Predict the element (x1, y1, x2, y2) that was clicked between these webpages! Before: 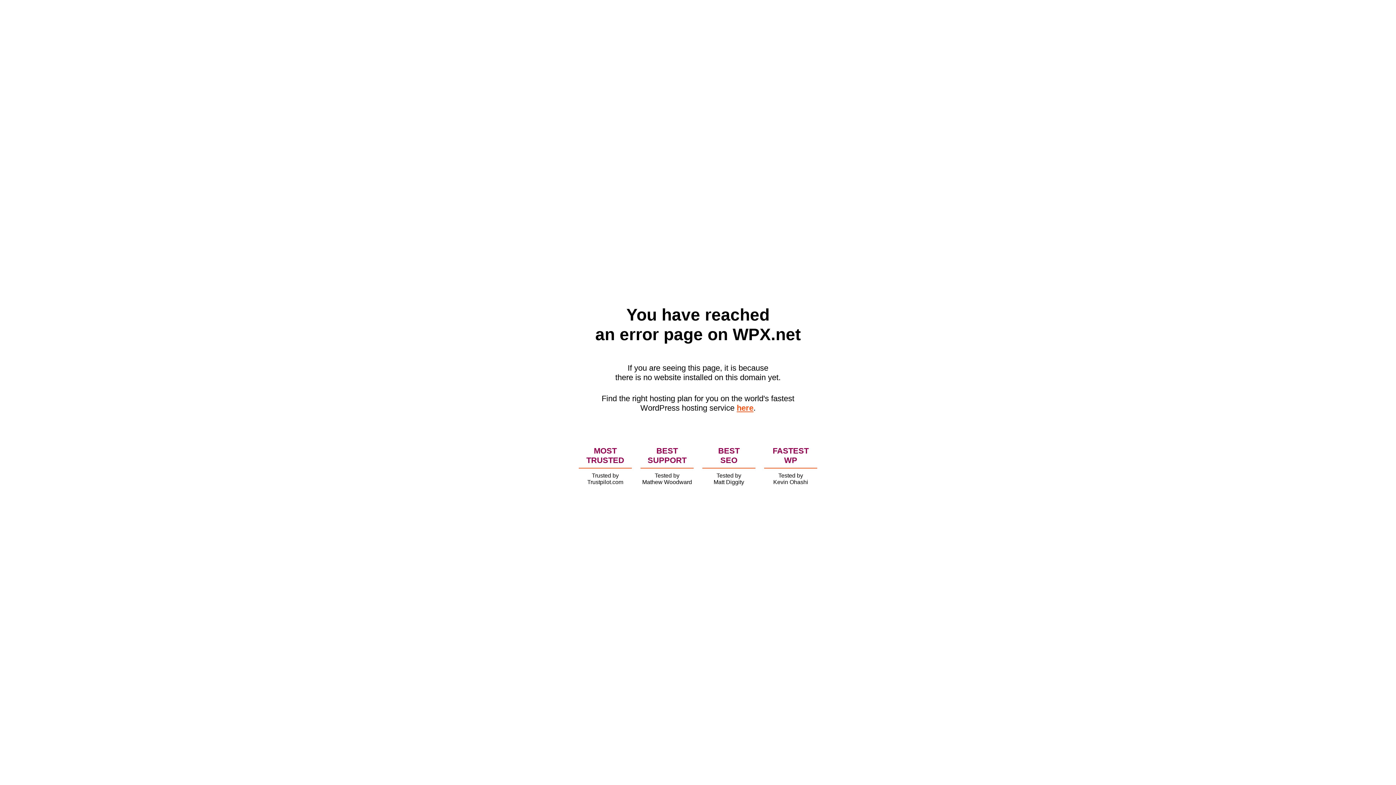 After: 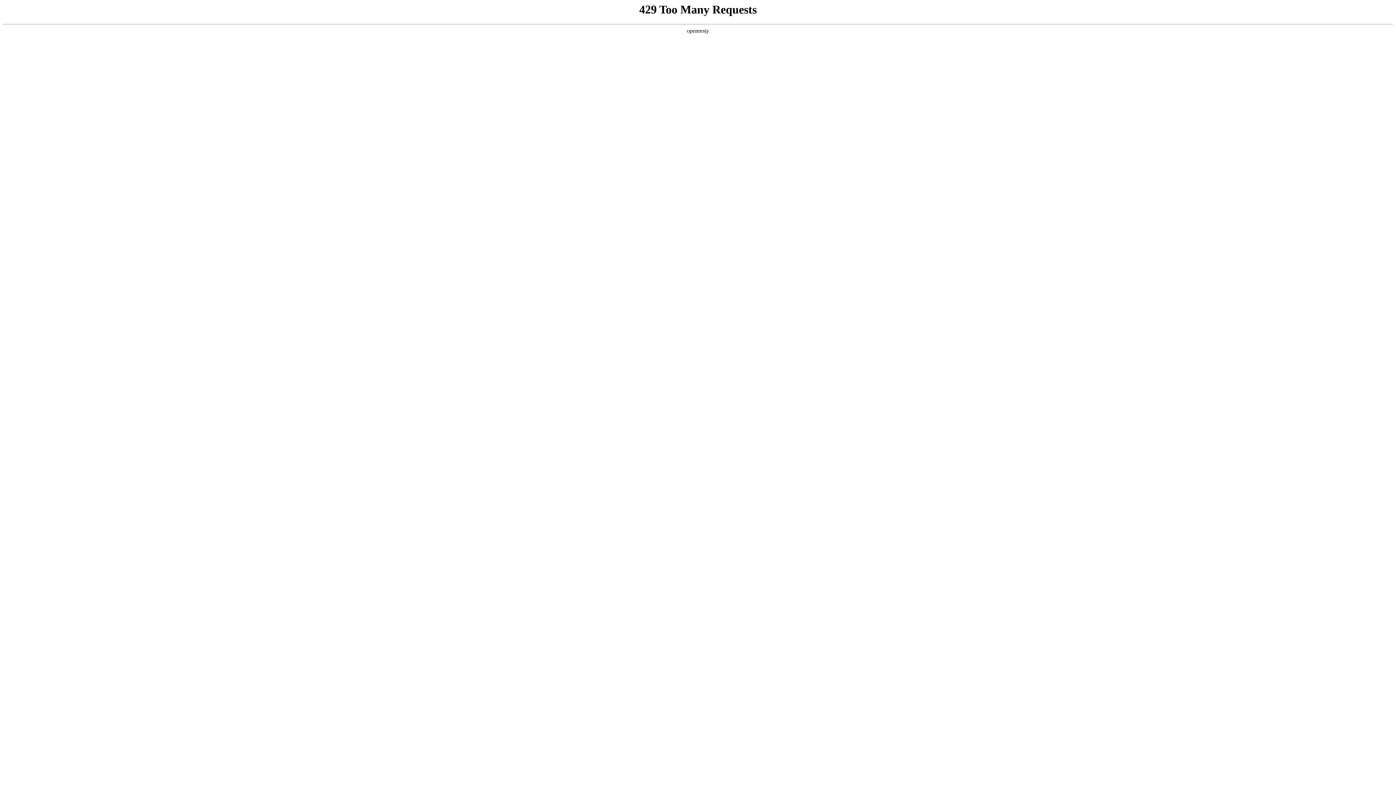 Action: label: here bbox: (736, 403, 753, 412)